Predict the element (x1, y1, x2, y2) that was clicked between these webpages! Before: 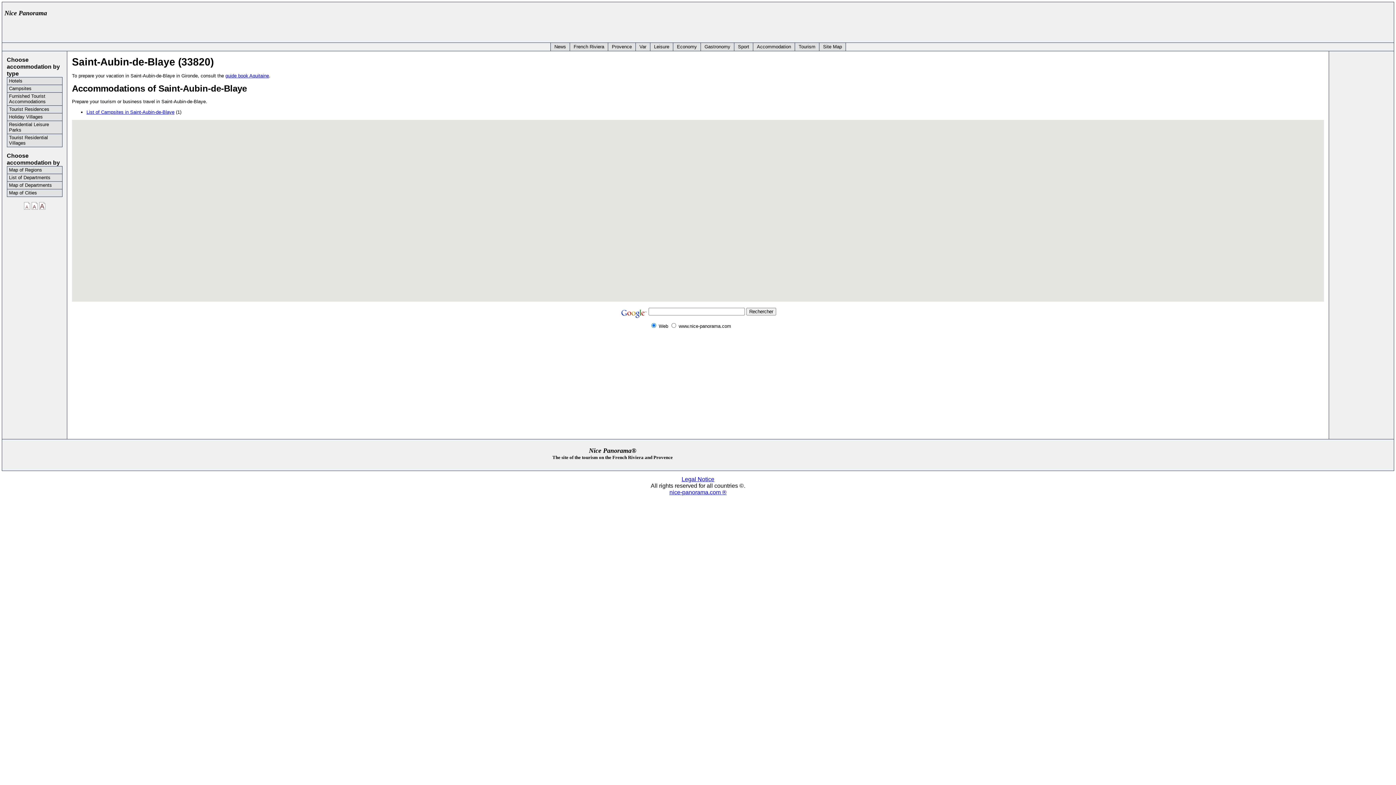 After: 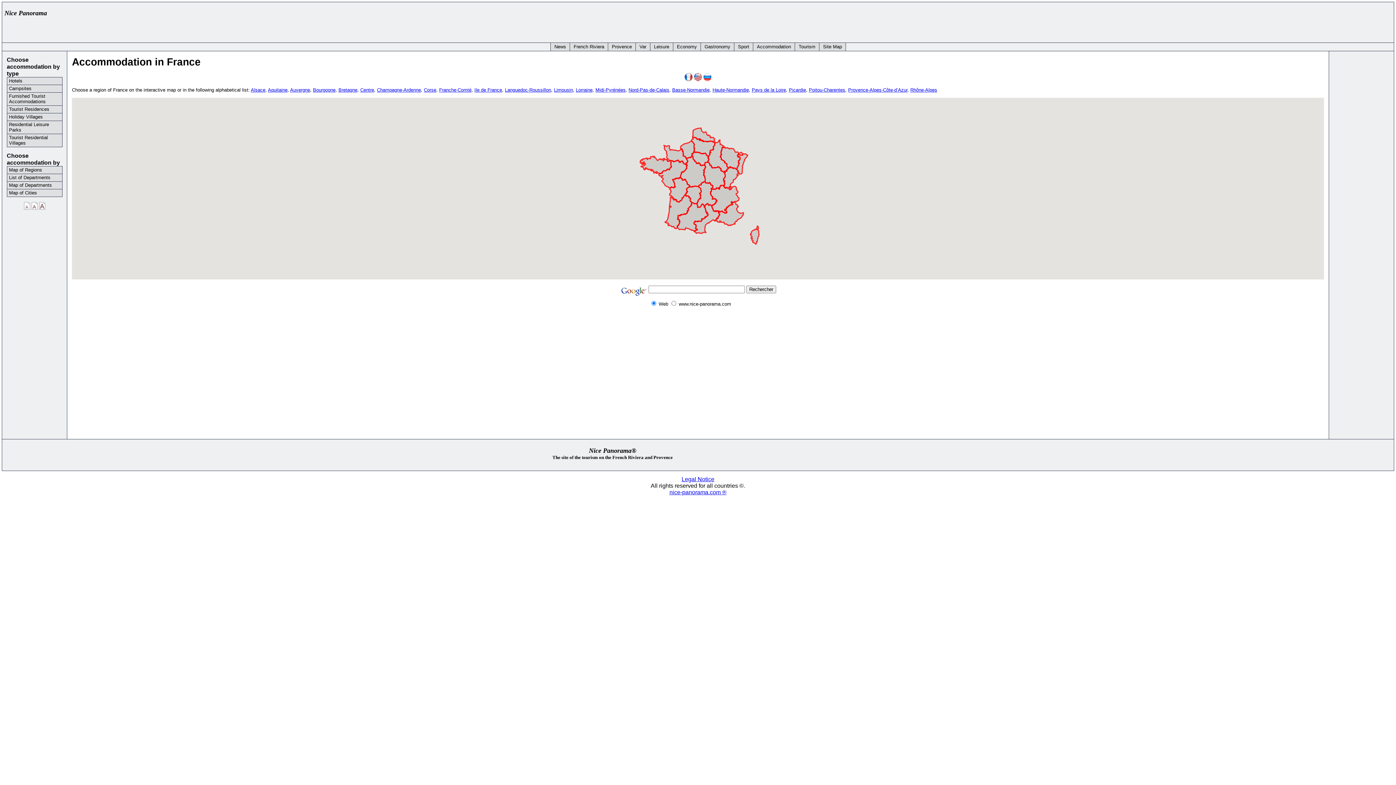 Action: bbox: (753, 42, 795, 50) label: Accommodation